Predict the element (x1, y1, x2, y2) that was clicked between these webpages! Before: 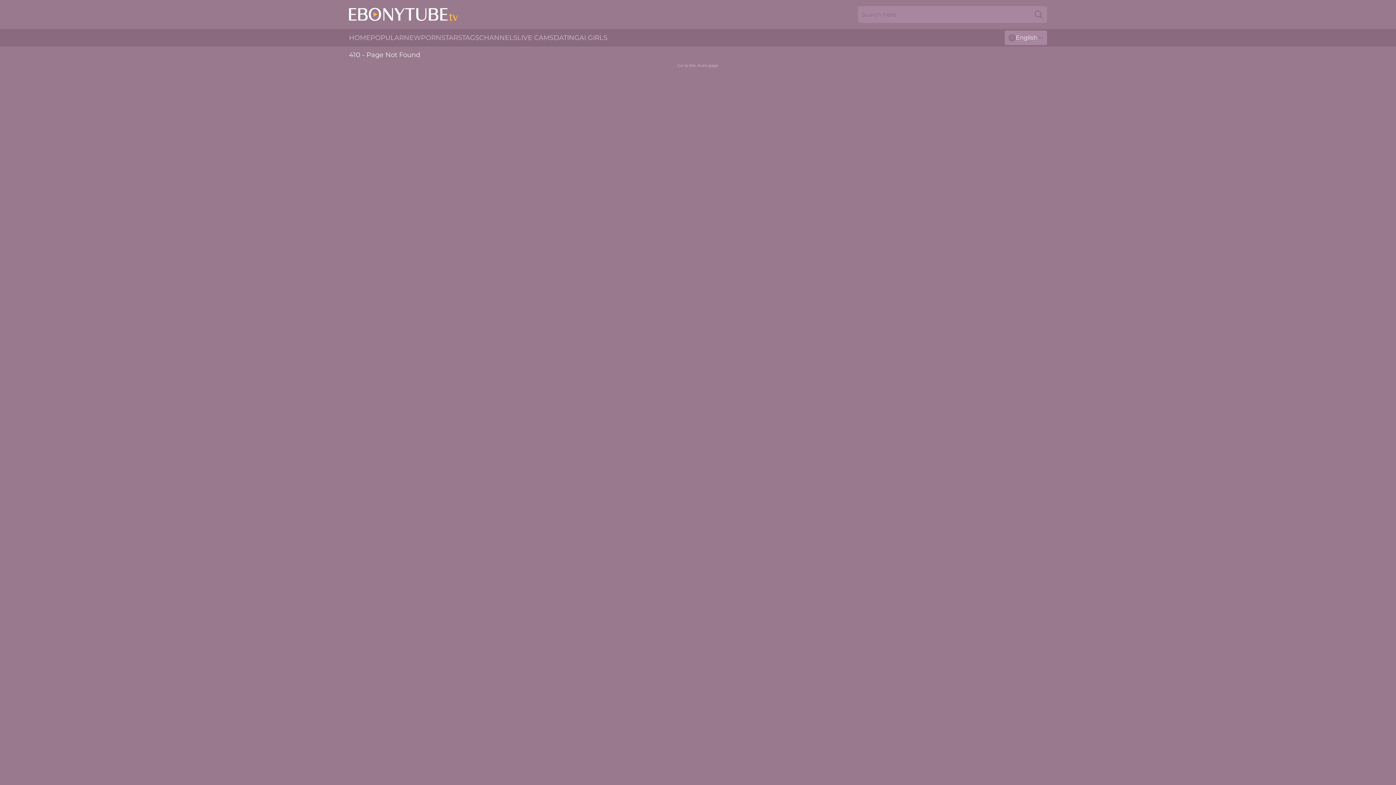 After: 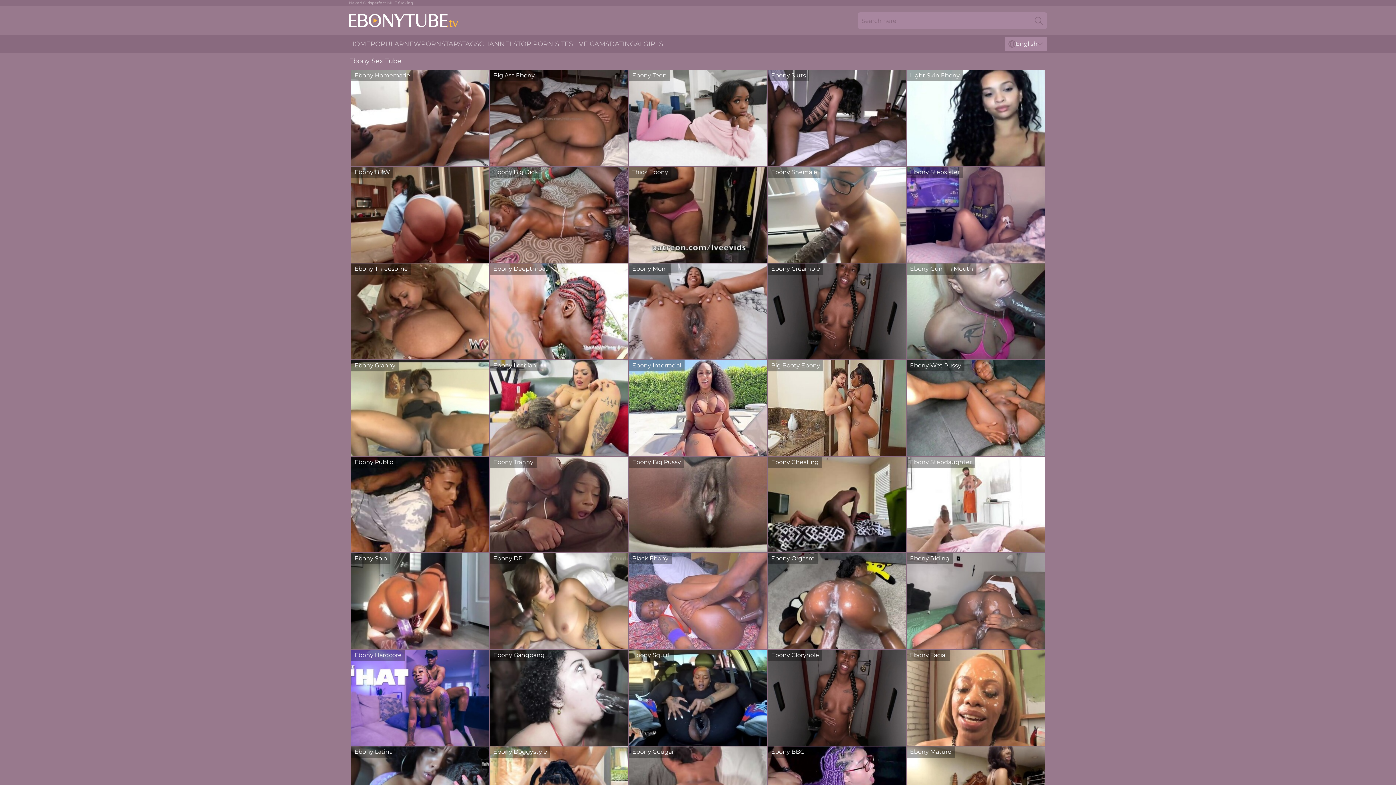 Action: bbox: (349, 29, 370, 46) label: HOME